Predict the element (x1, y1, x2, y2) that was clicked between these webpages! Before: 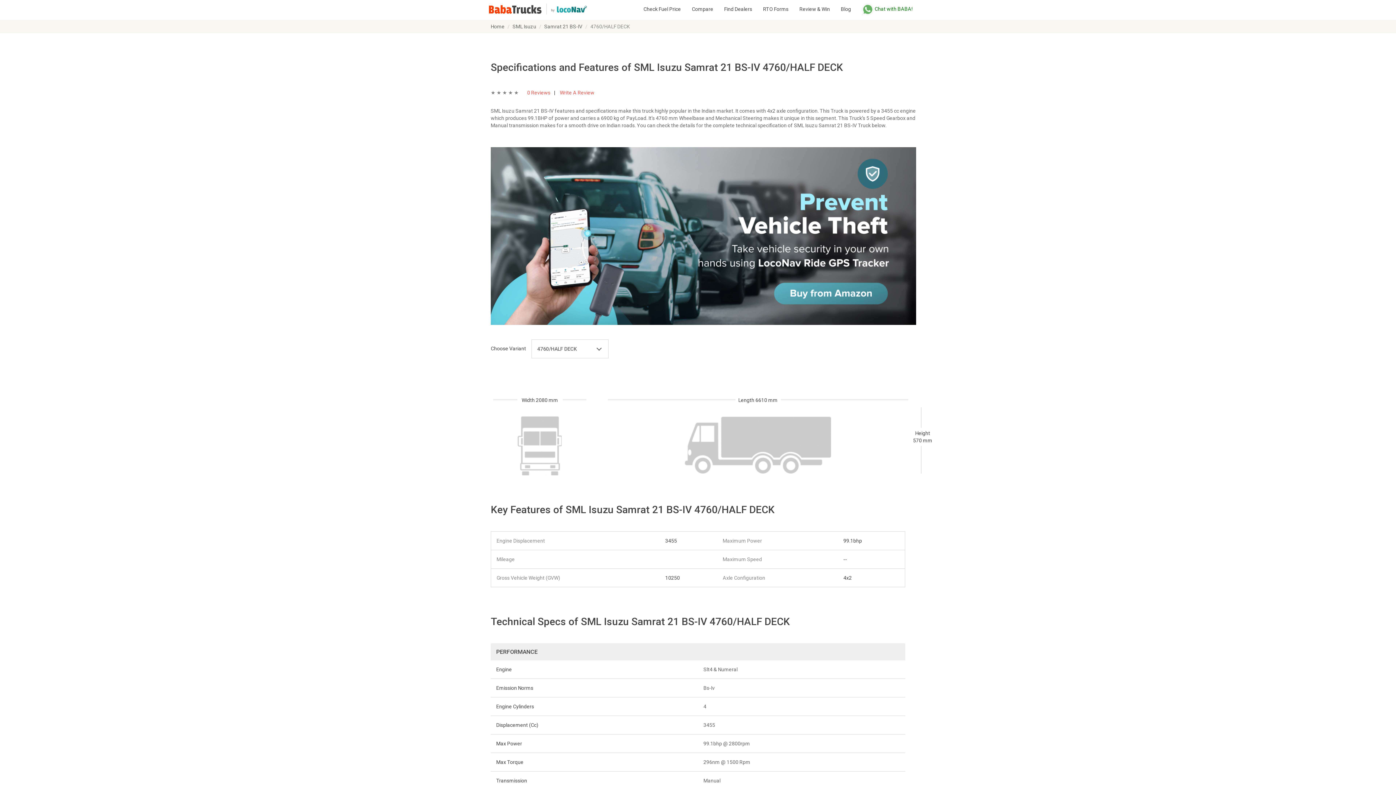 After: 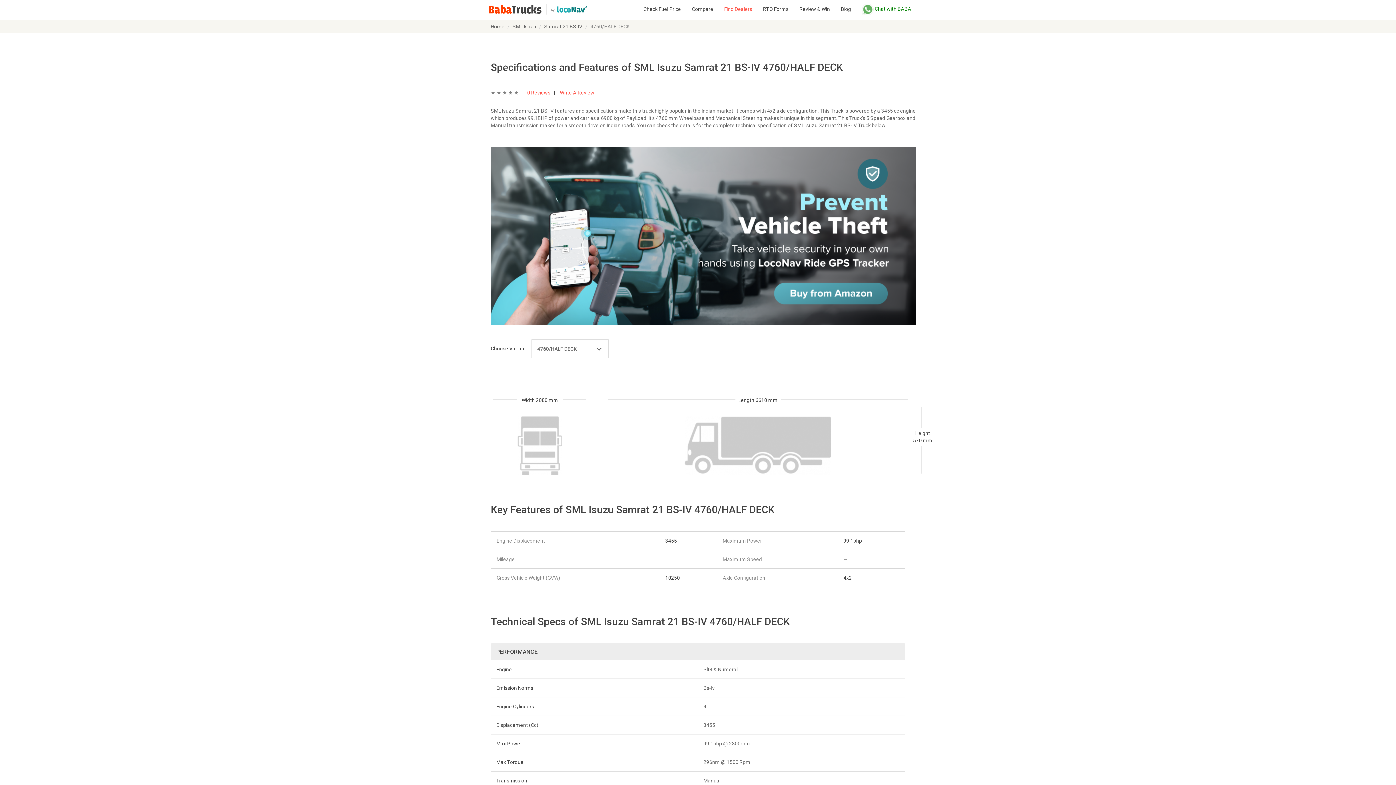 Action: bbox: (718, 0, 757, 18) label: Find Dealers